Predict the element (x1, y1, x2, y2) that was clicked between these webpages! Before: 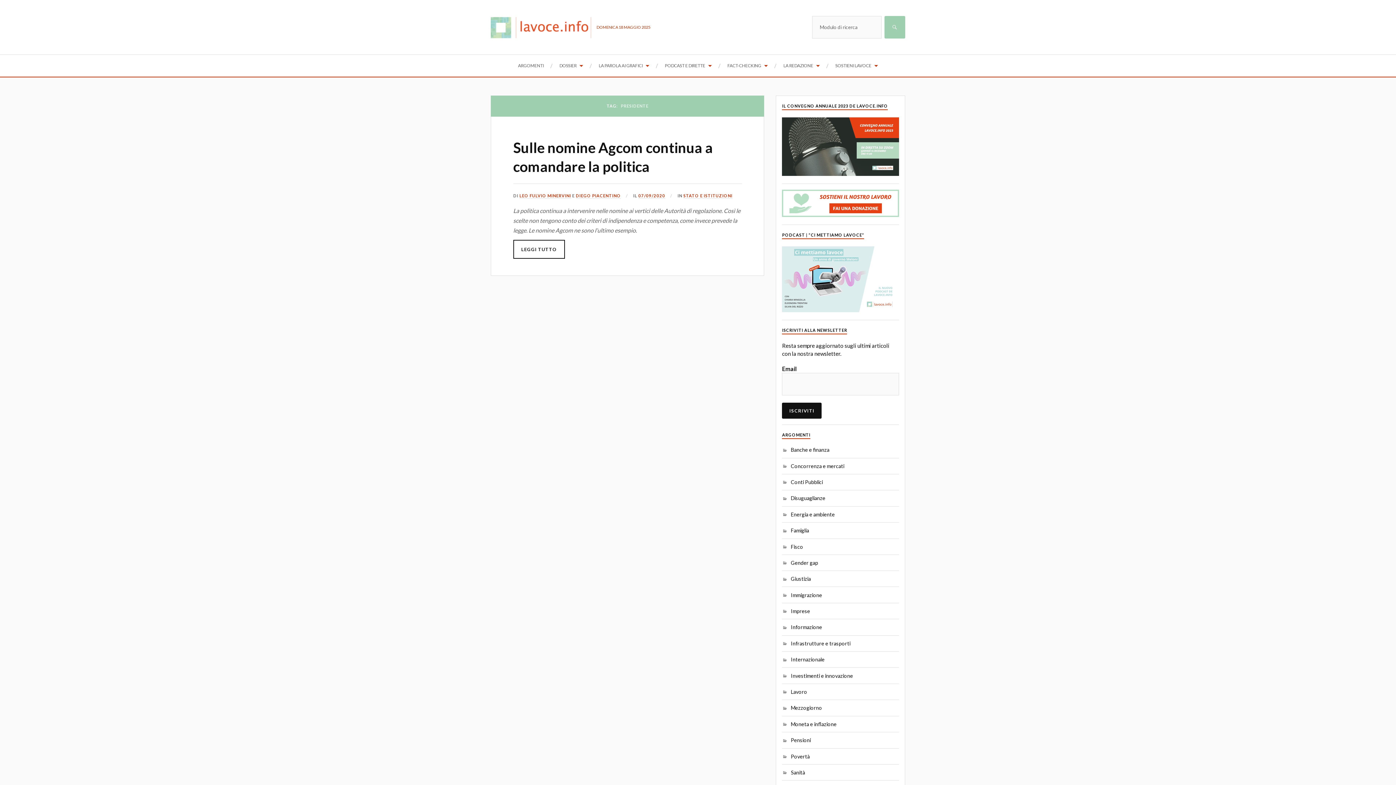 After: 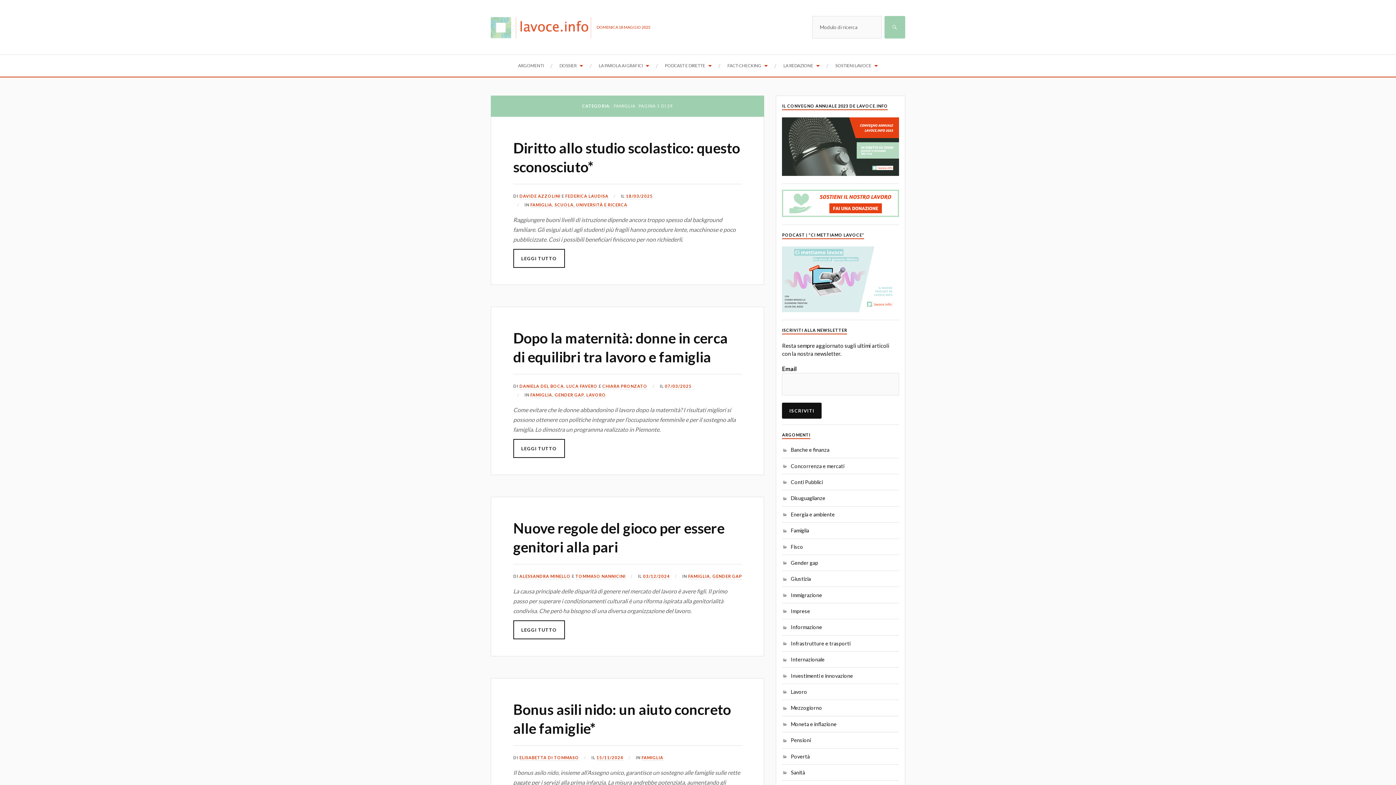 Action: bbox: (782, 527, 809, 533) label: Famiglia